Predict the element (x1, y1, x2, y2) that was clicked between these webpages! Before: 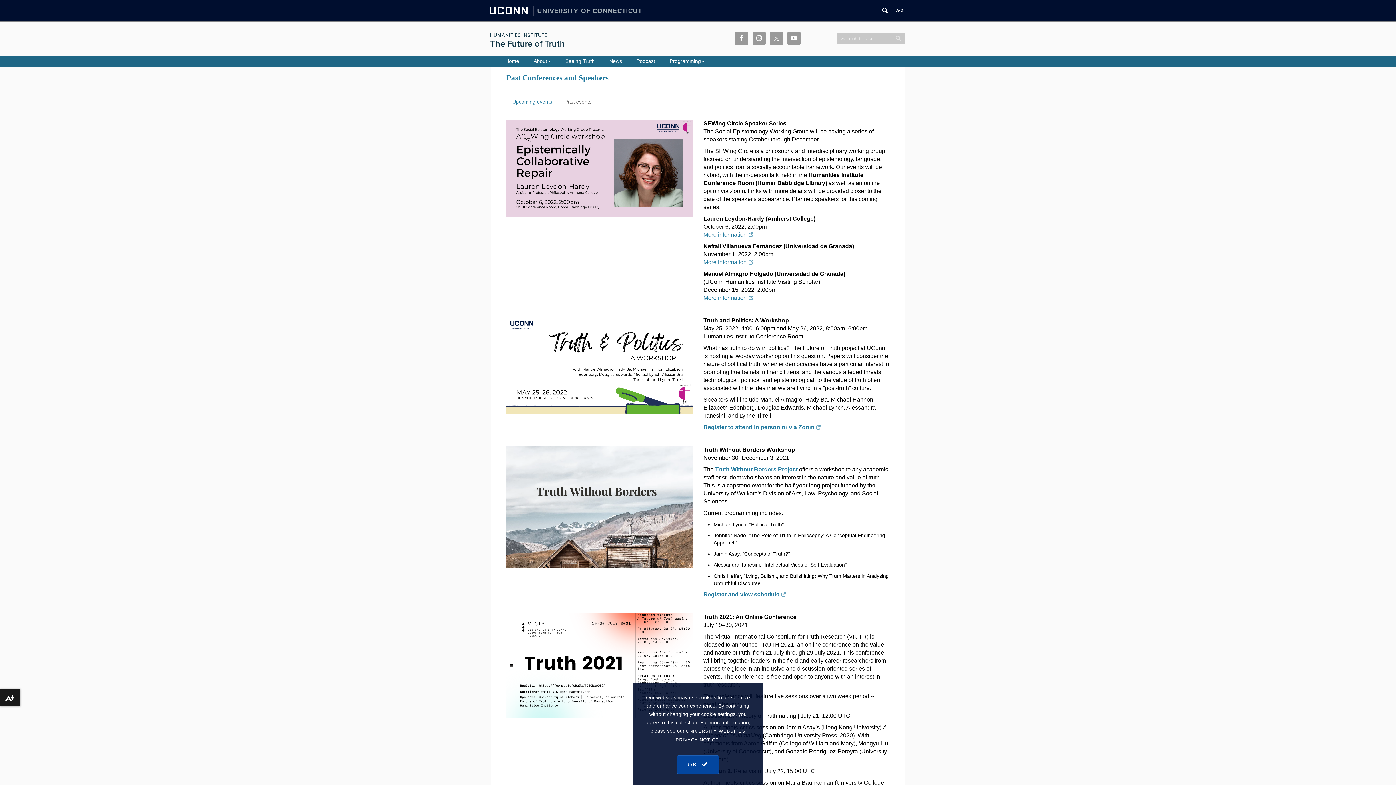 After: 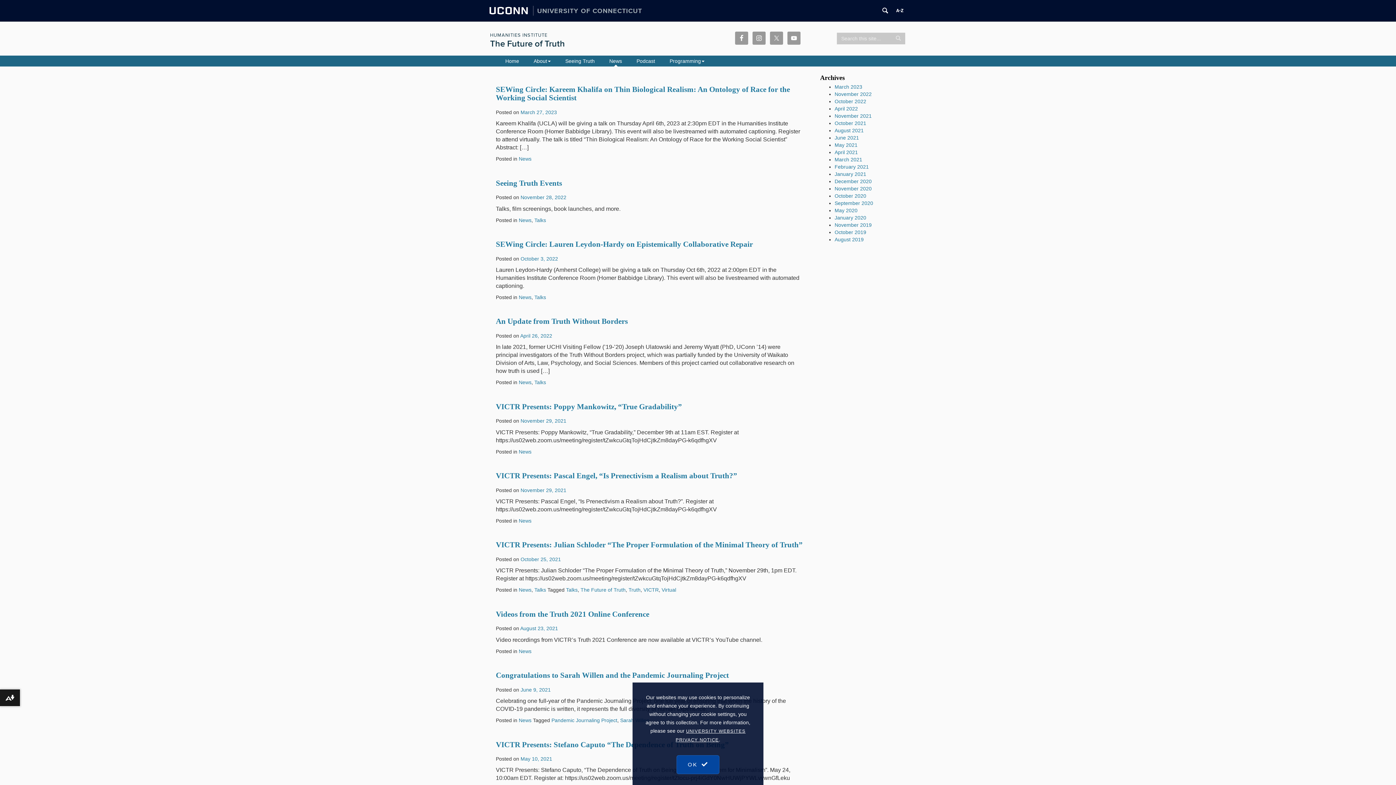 Action: label: News bbox: (602, 55, 629, 66)